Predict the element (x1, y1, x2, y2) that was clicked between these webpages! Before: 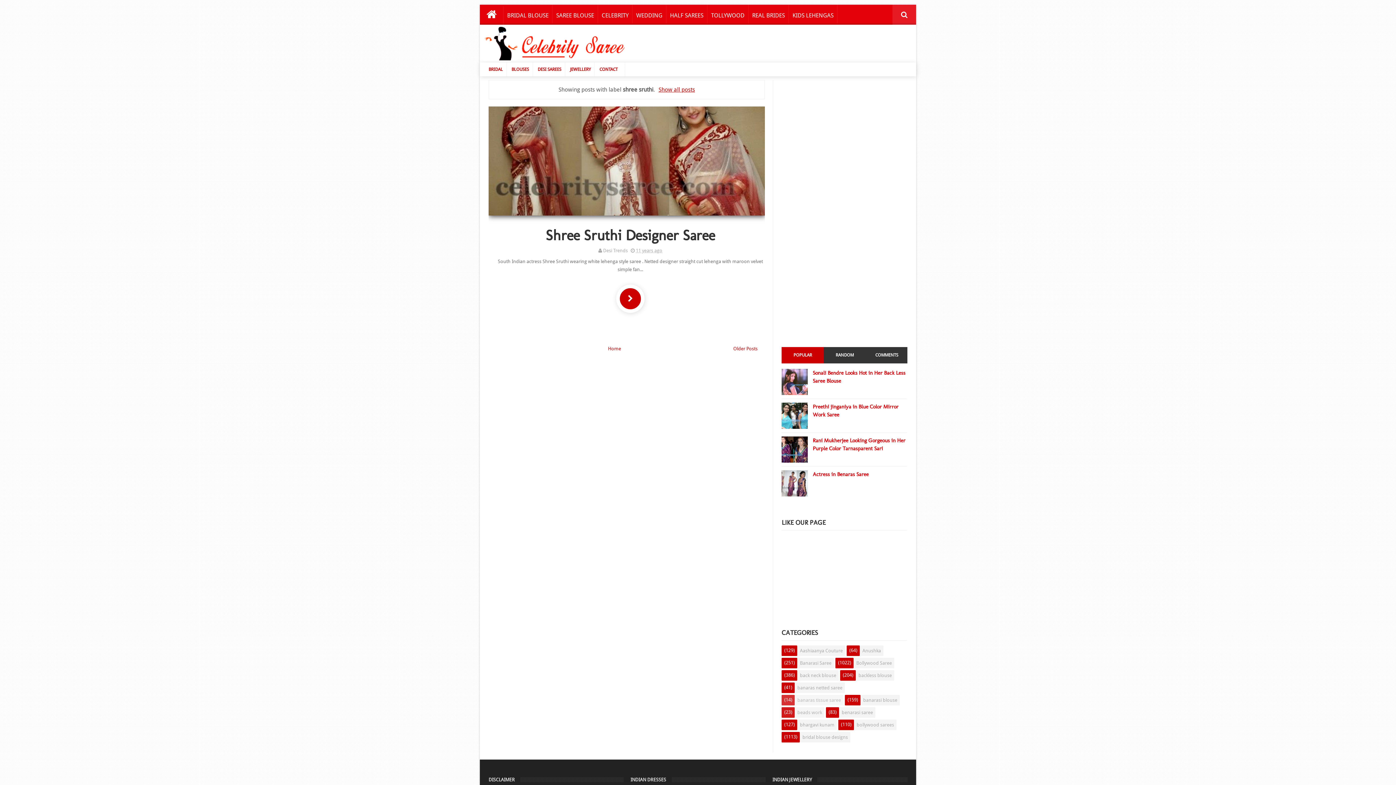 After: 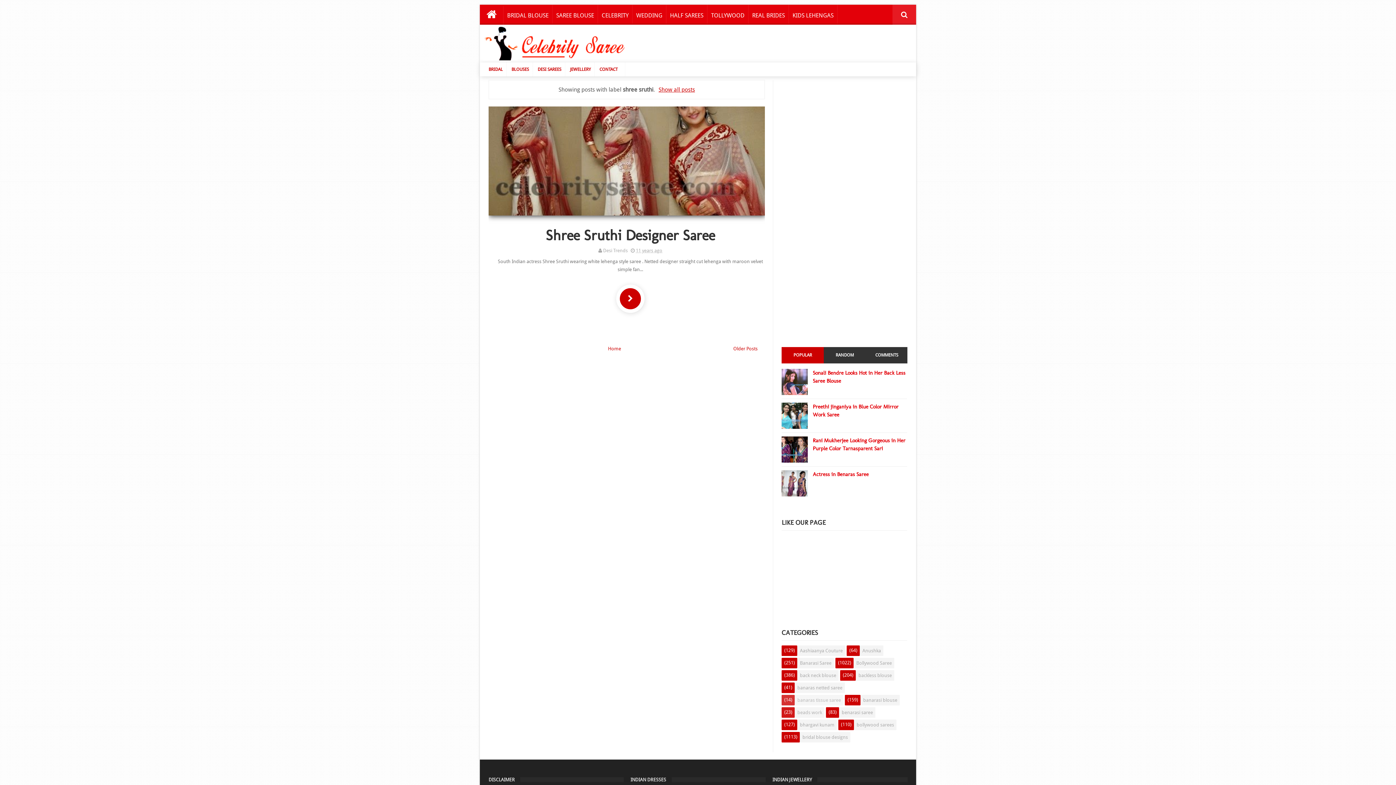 Action: bbox: (781, 390, 810, 396)